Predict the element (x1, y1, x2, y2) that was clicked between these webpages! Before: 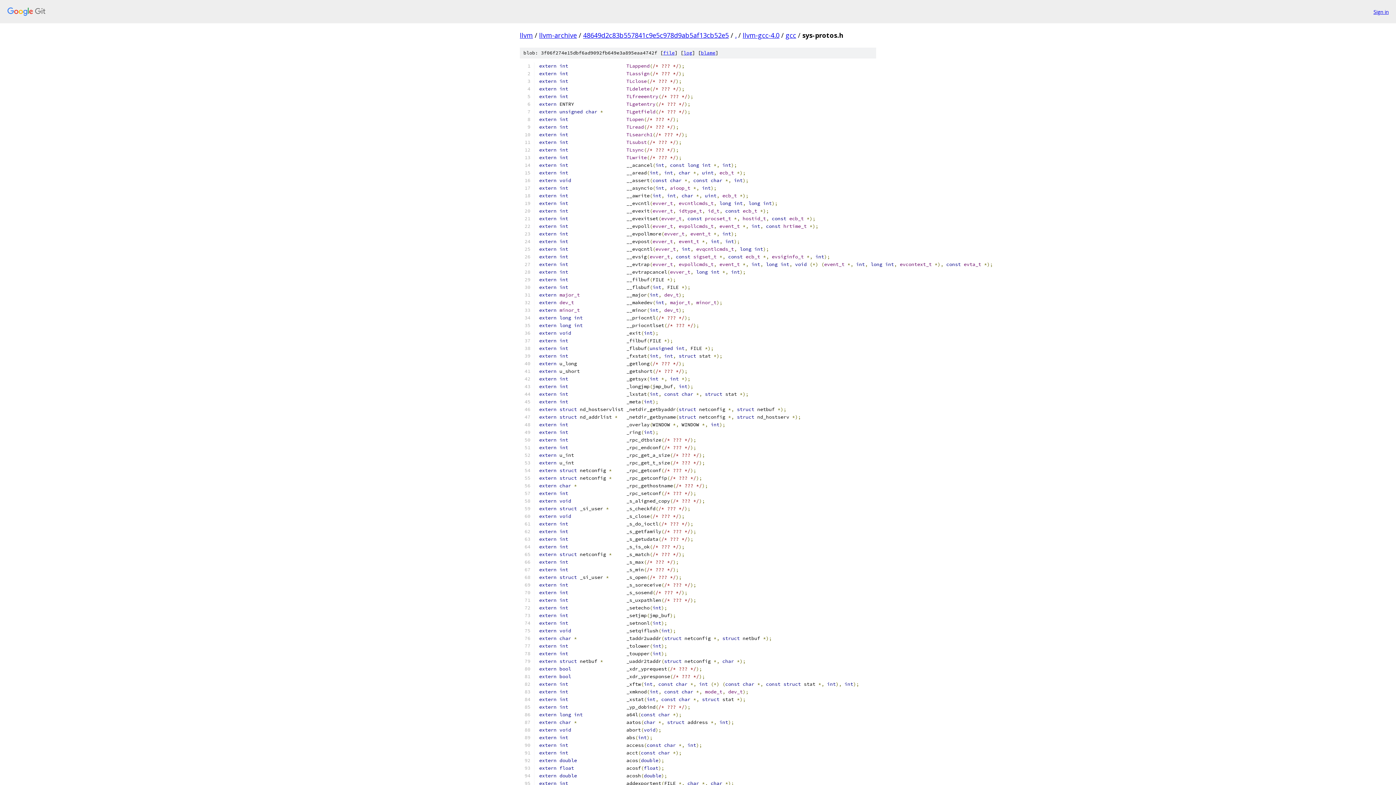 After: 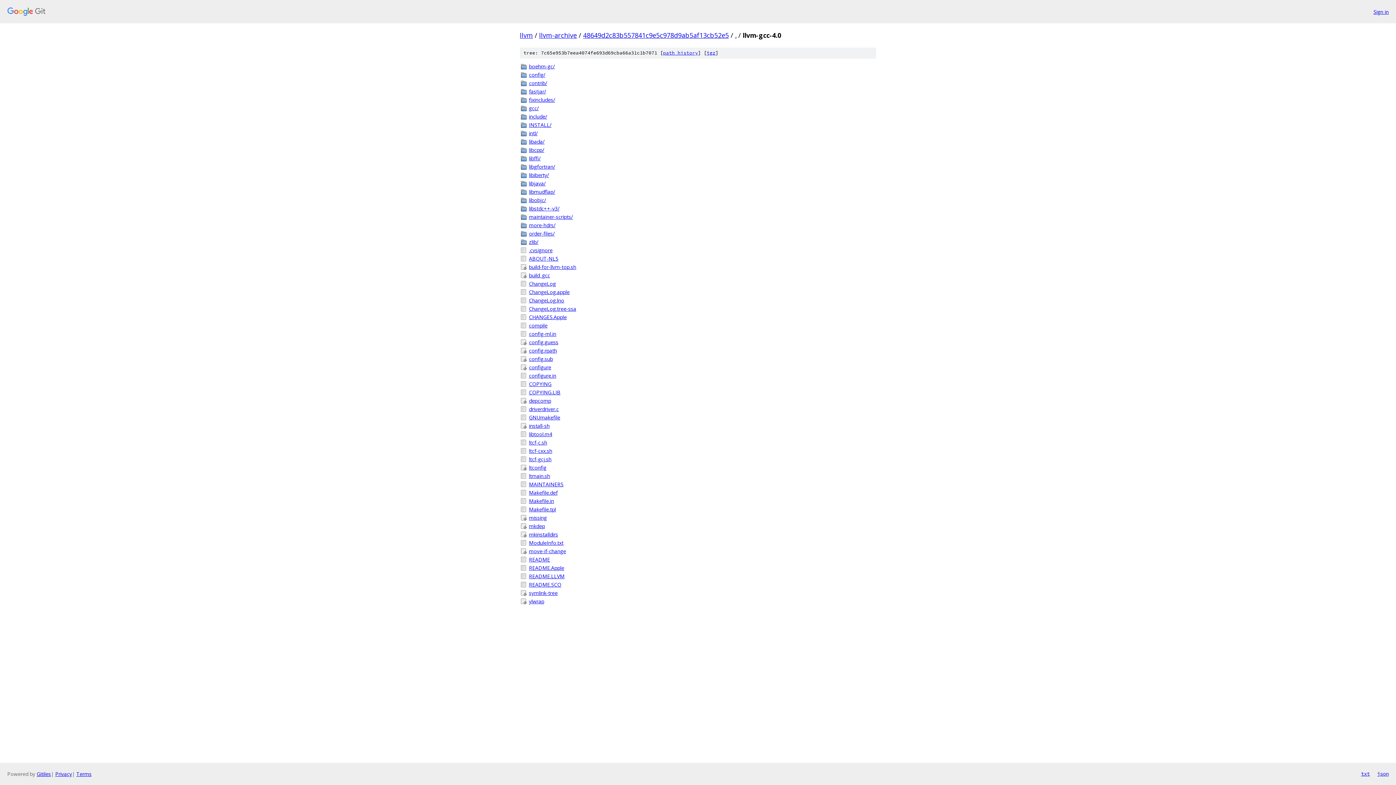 Action: label: llvm-gcc-4.0 bbox: (742, 30, 779, 39)